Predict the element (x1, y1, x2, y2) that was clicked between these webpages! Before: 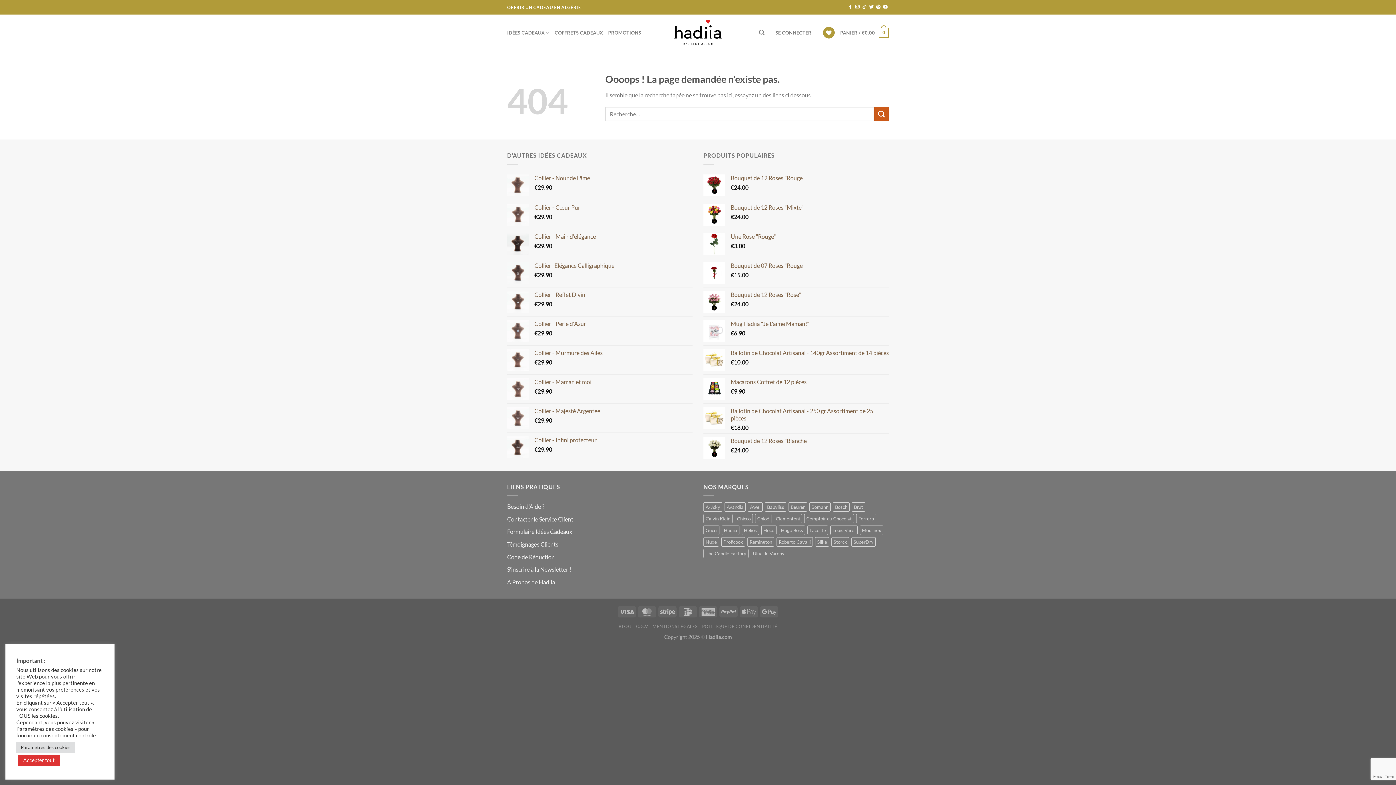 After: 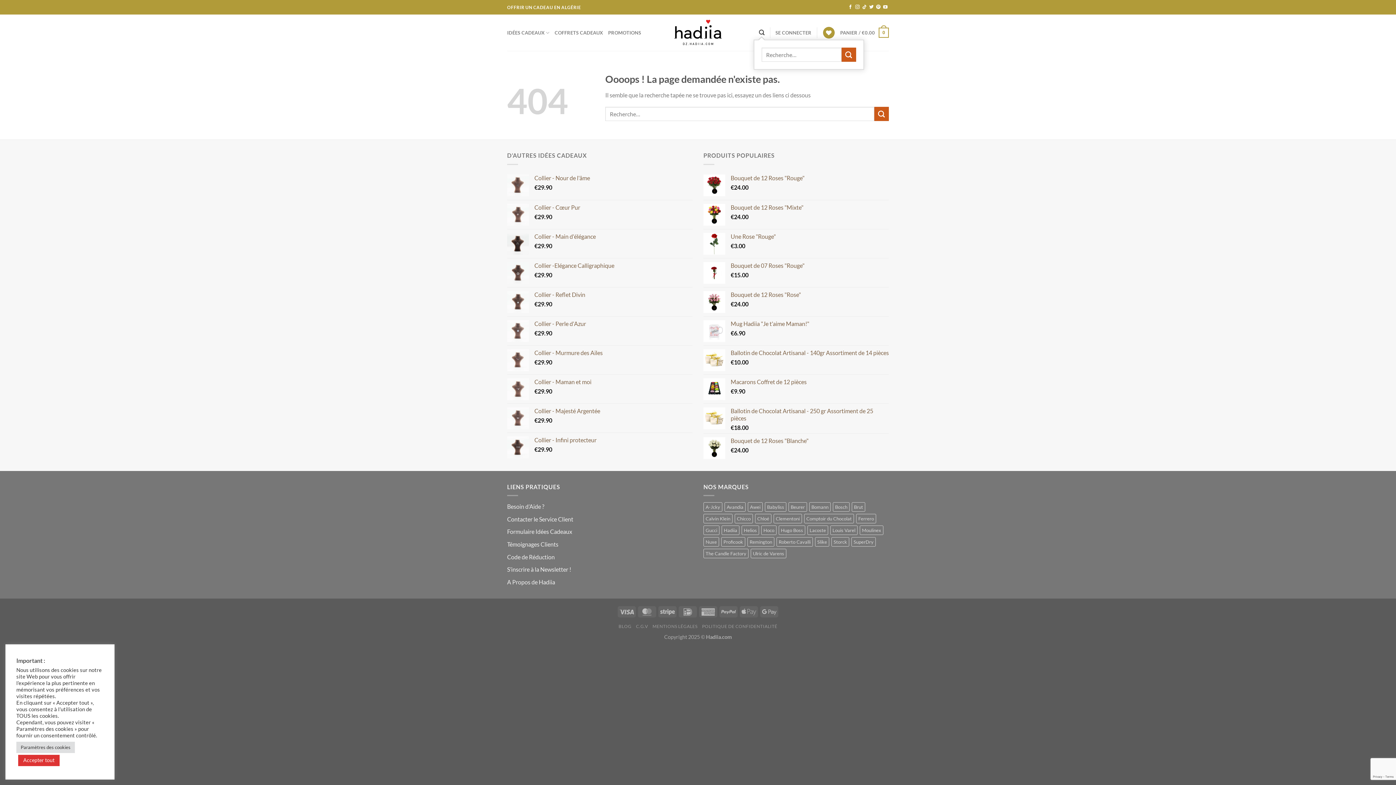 Action: label: Recherche bbox: (759, 25, 764, 39)